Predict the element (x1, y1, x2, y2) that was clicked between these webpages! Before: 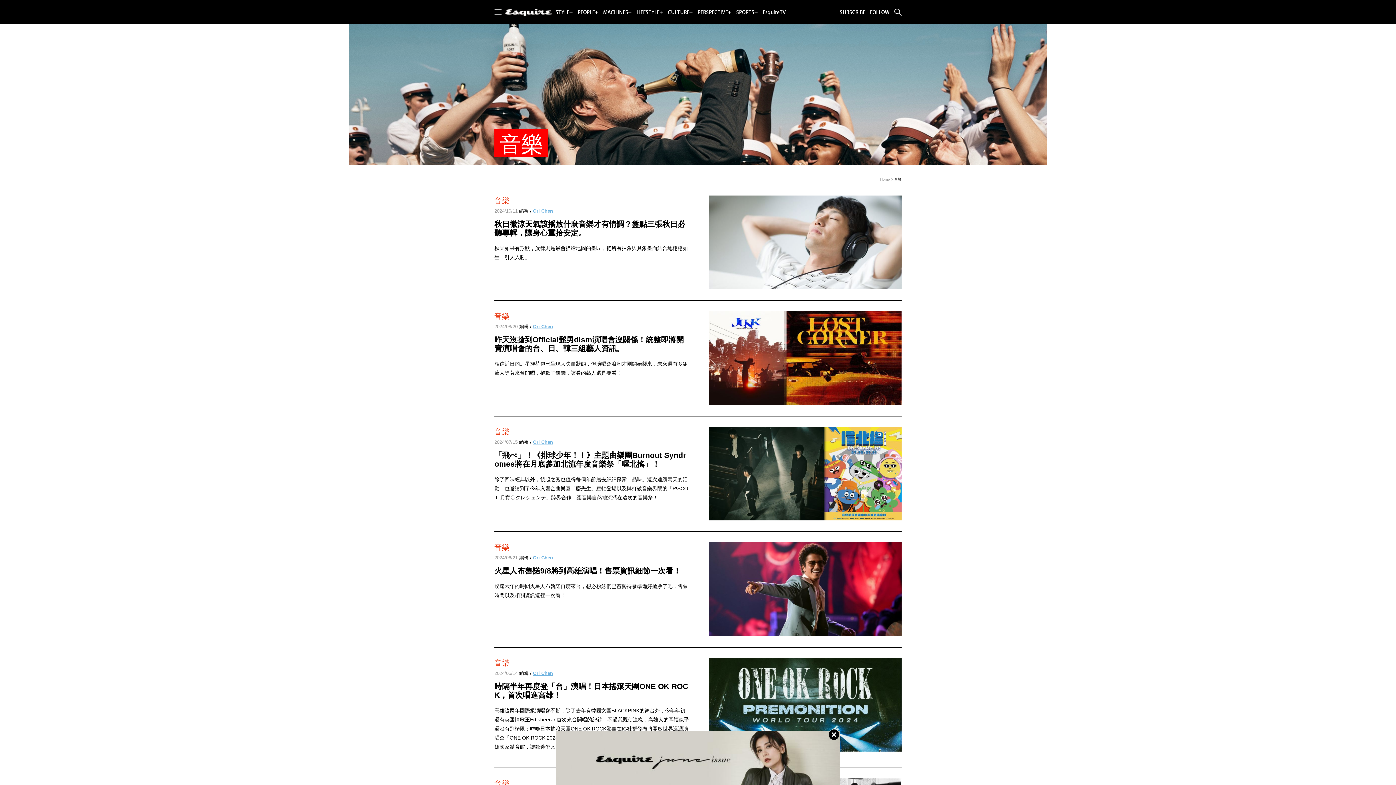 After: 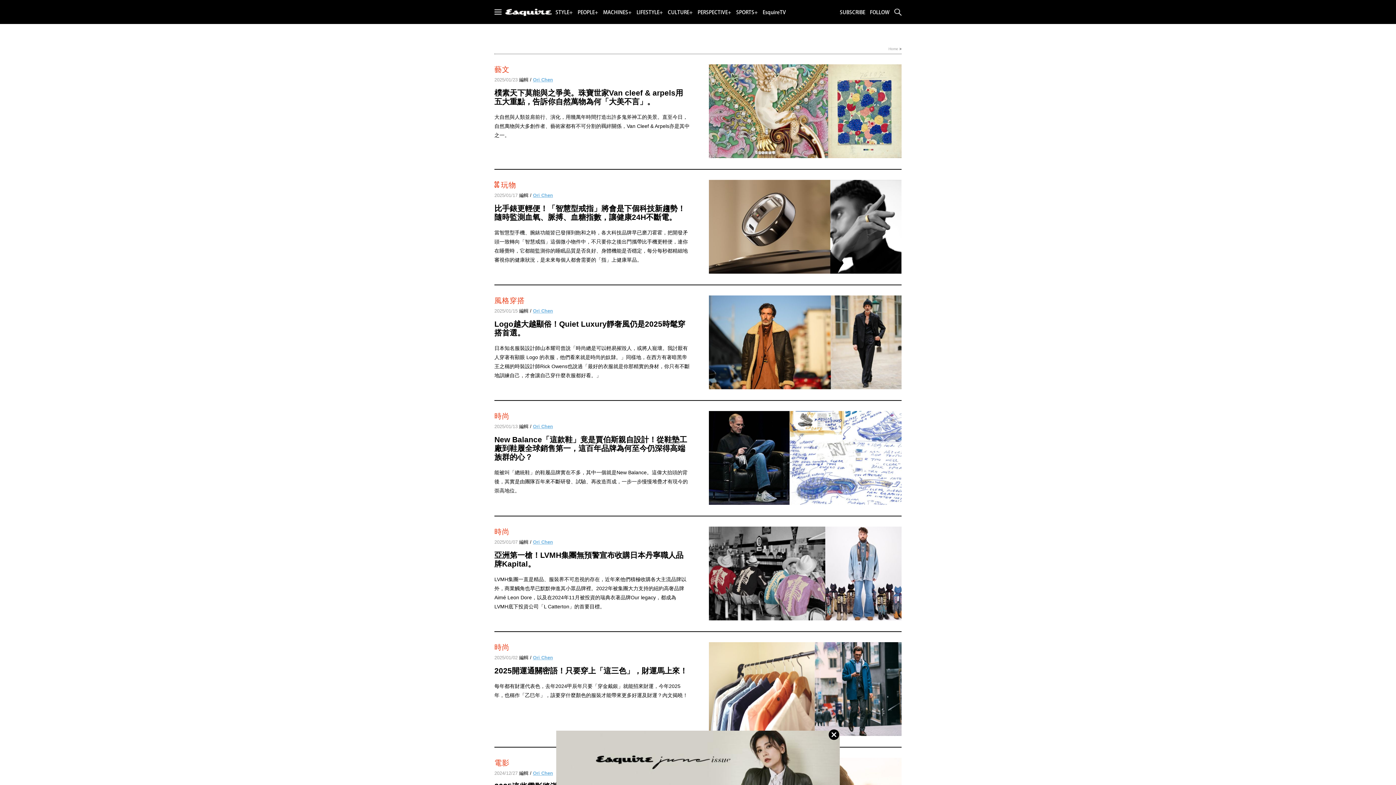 Action: label: Ori Chen bbox: (533, 555, 553, 560)